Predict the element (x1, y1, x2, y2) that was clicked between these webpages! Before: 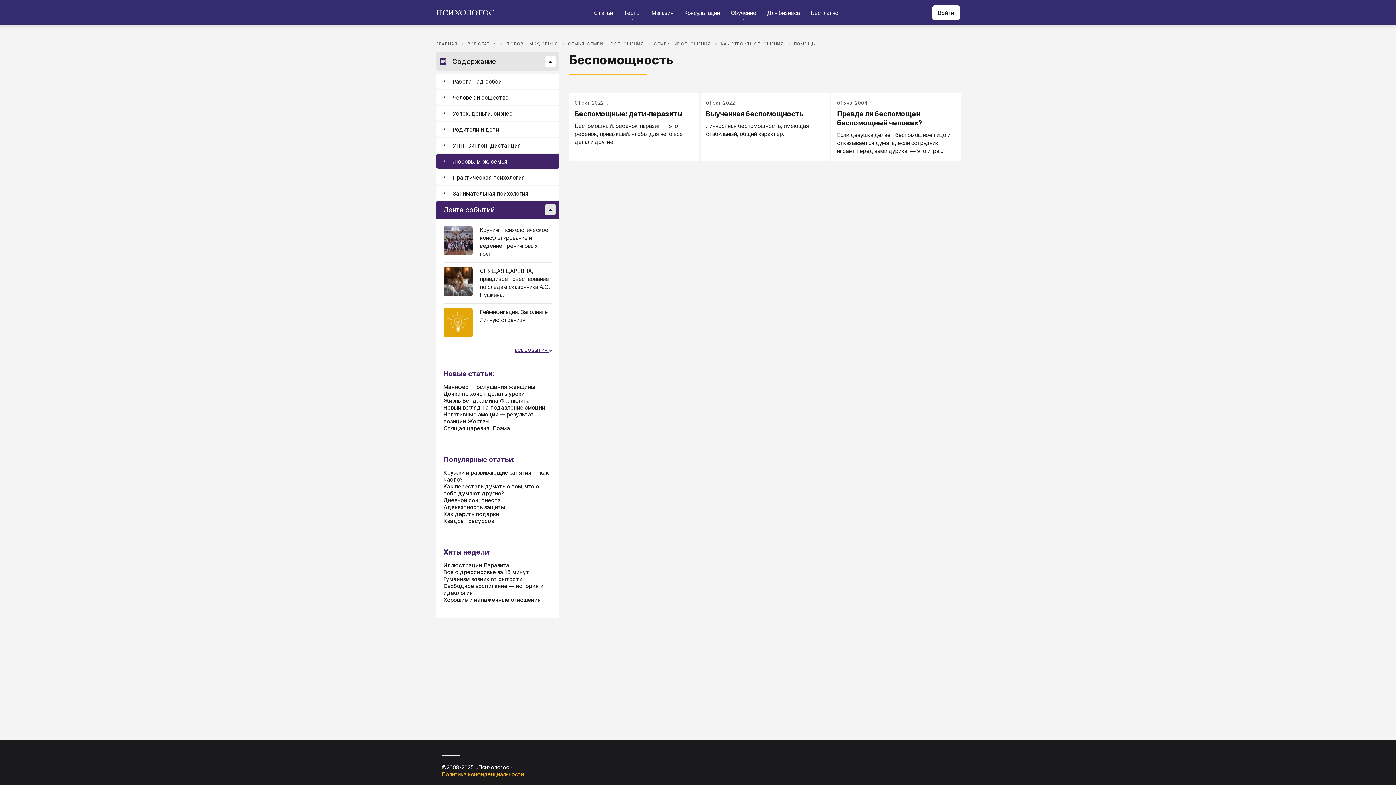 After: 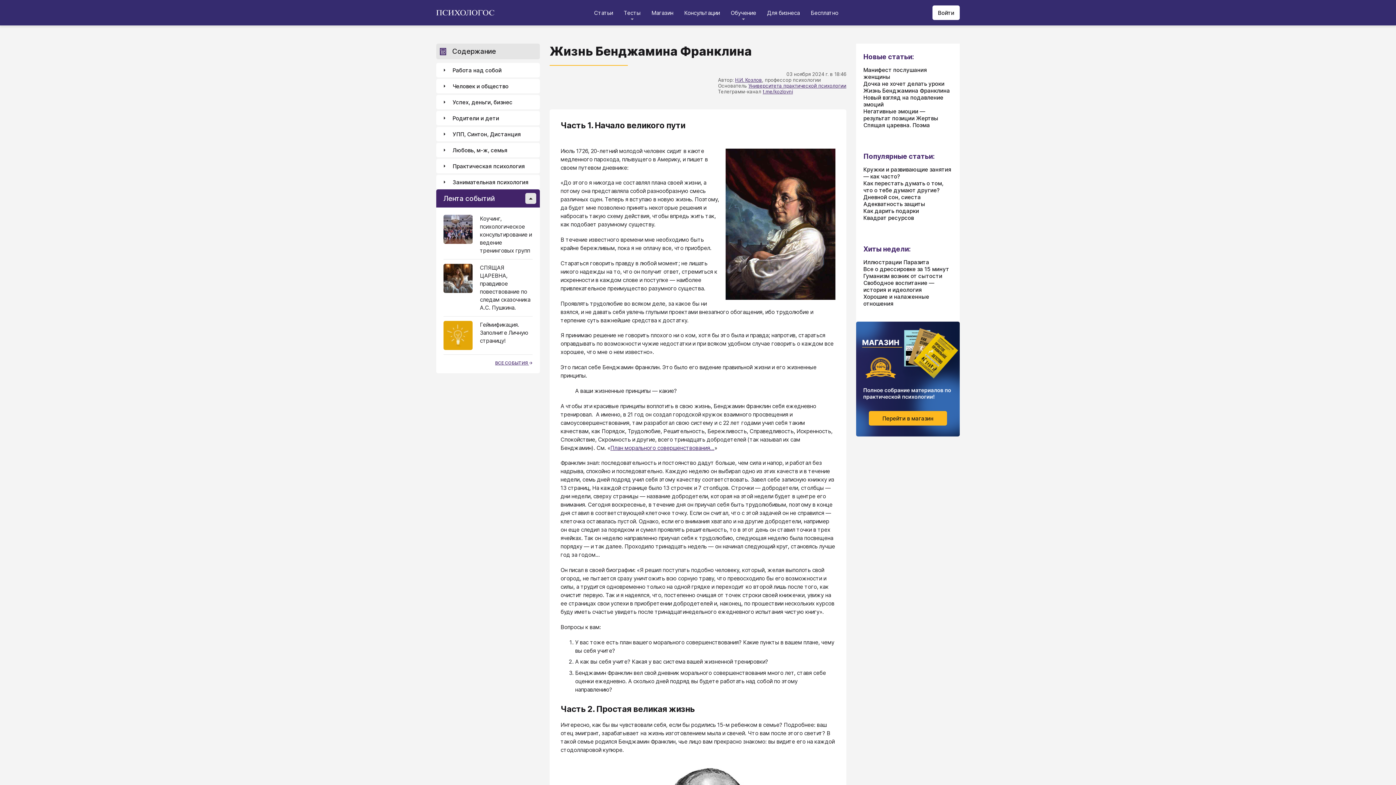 Action: label: Жизнь Бенджамина Франклина bbox: (443, 397, 530, 404)